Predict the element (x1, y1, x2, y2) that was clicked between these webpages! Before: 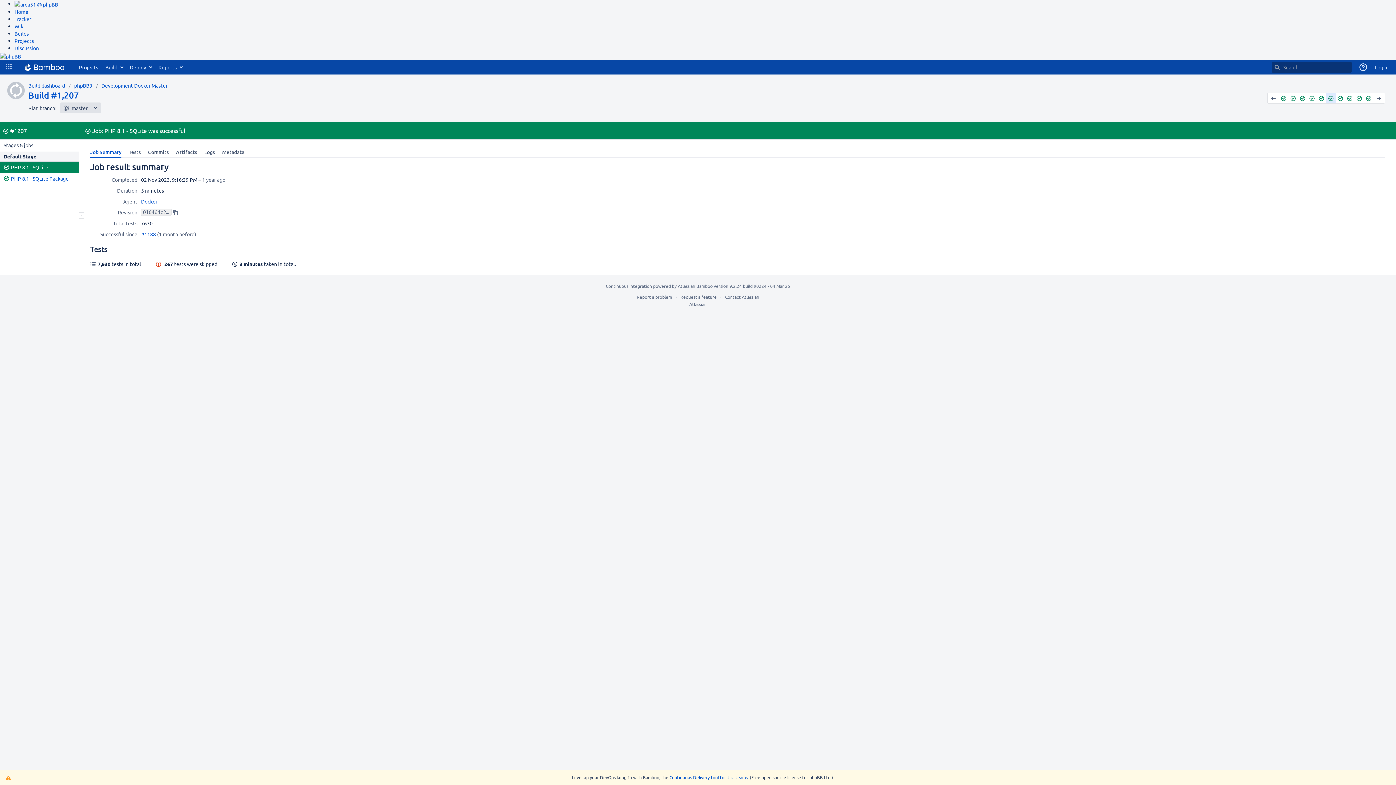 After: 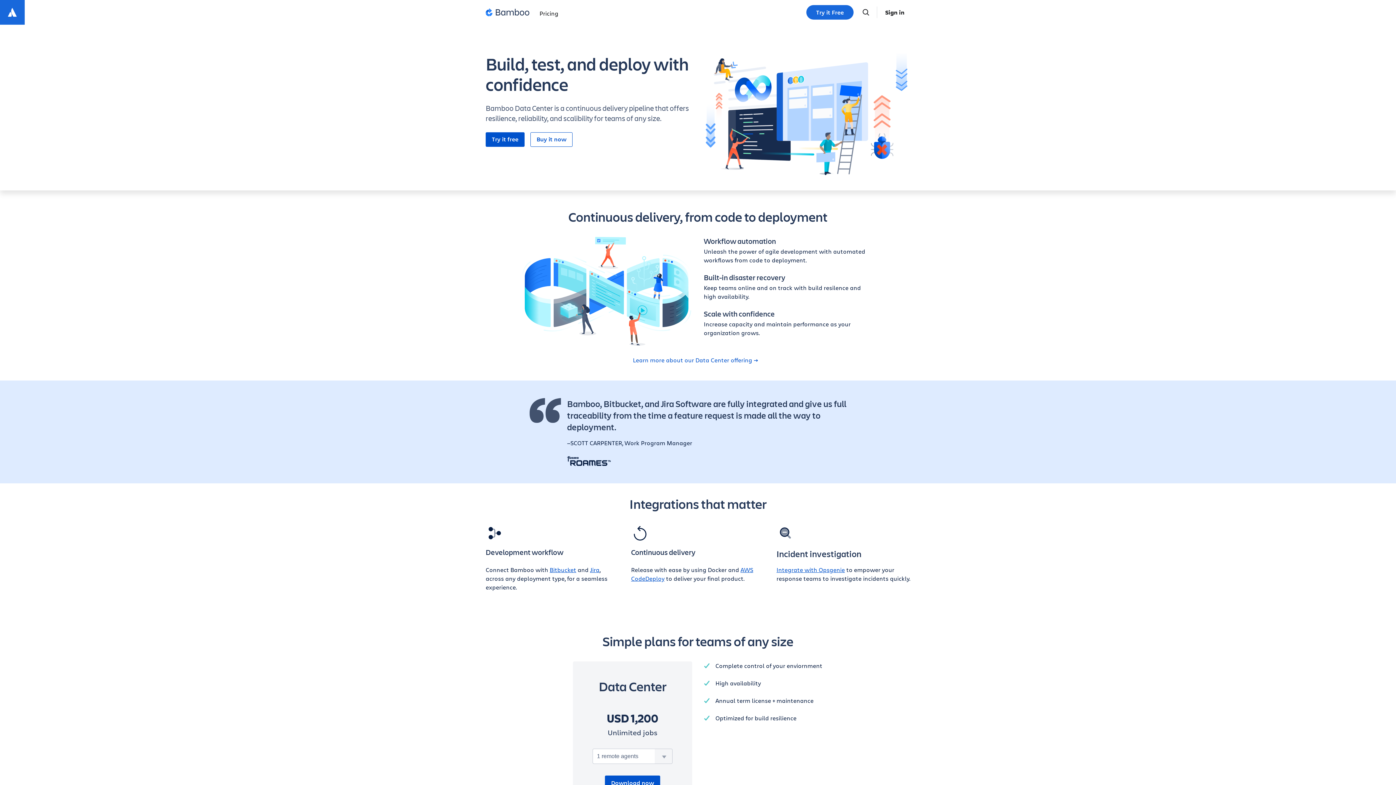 Action: label: Atlassian Bamboo bbox: (678, 283, 712, 288)